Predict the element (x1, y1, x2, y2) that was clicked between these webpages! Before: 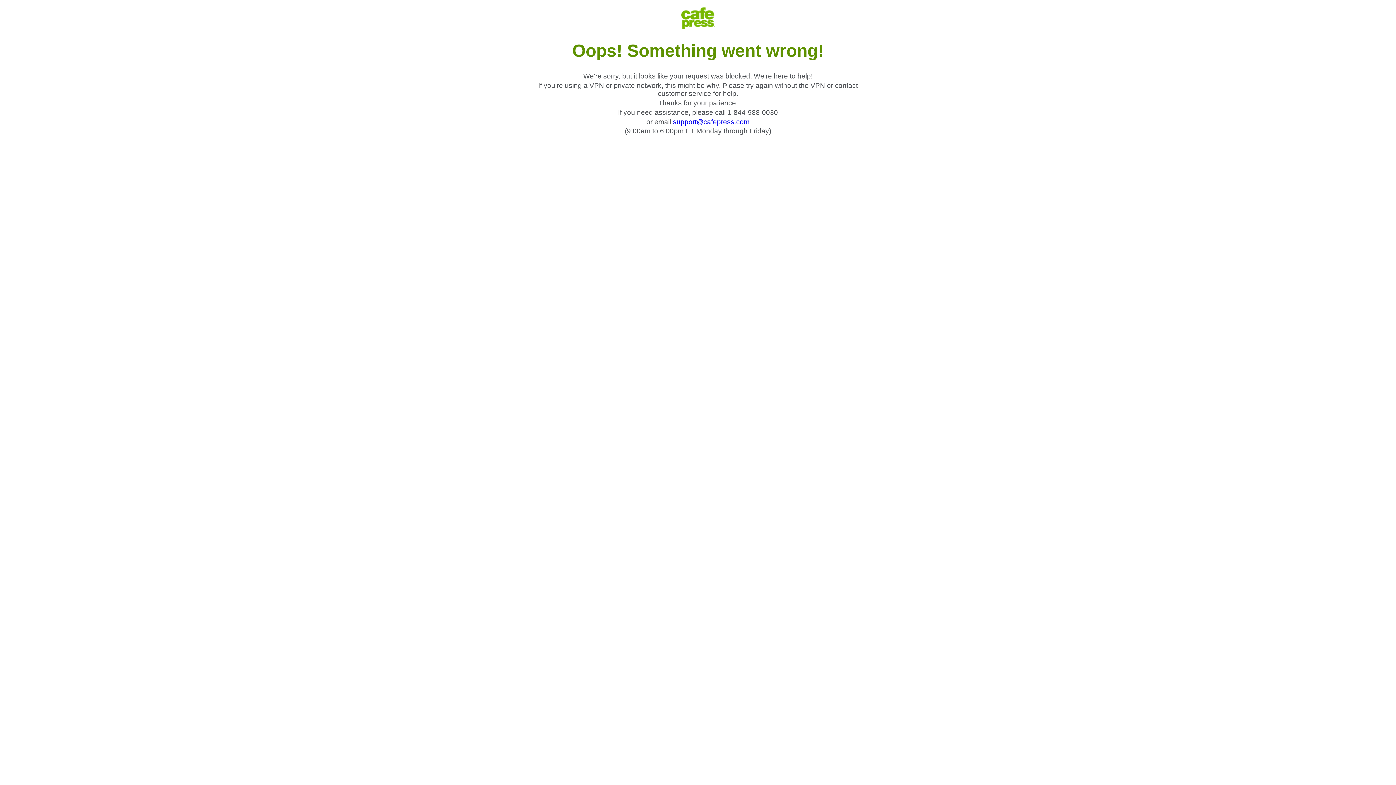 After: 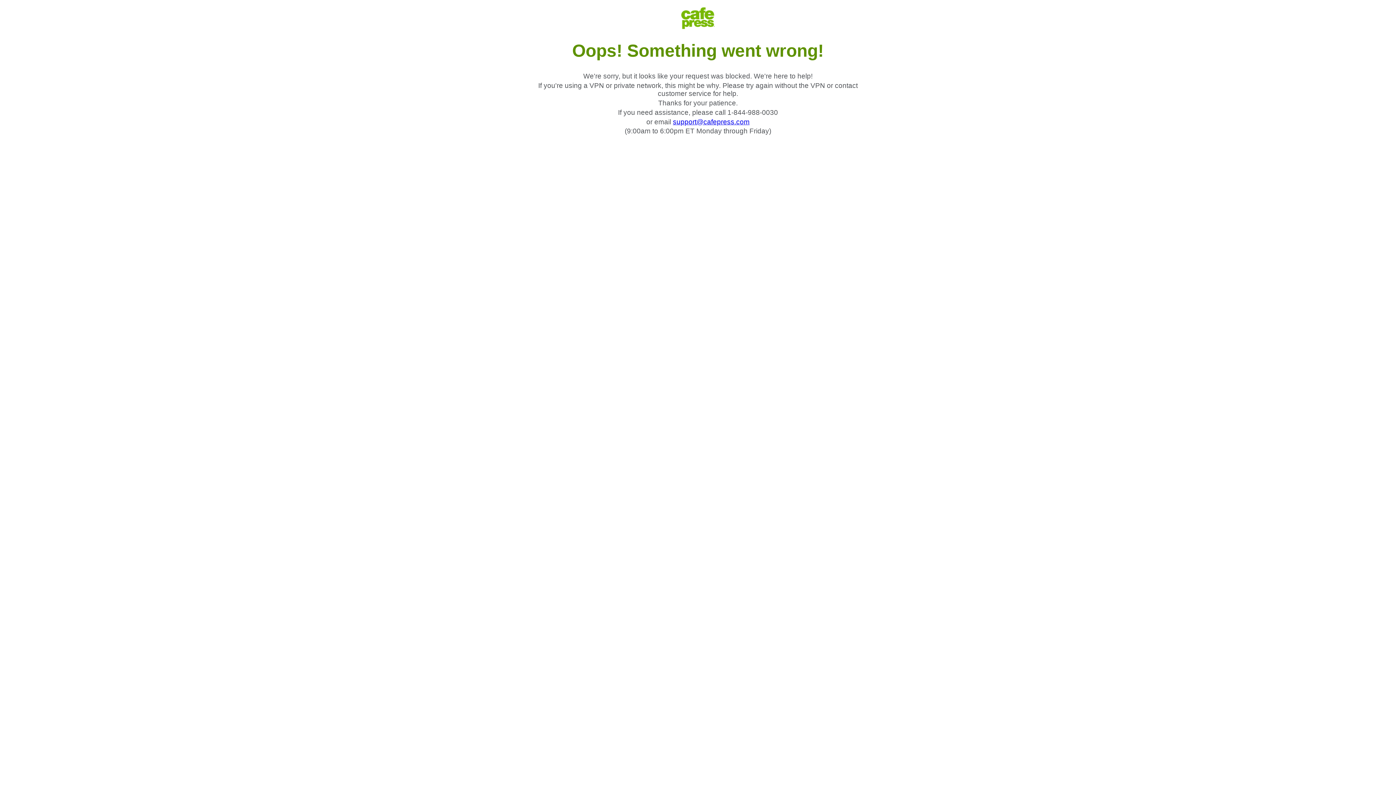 Action: label: support@cafepress.com bbox: (673, 118, 749, 125)